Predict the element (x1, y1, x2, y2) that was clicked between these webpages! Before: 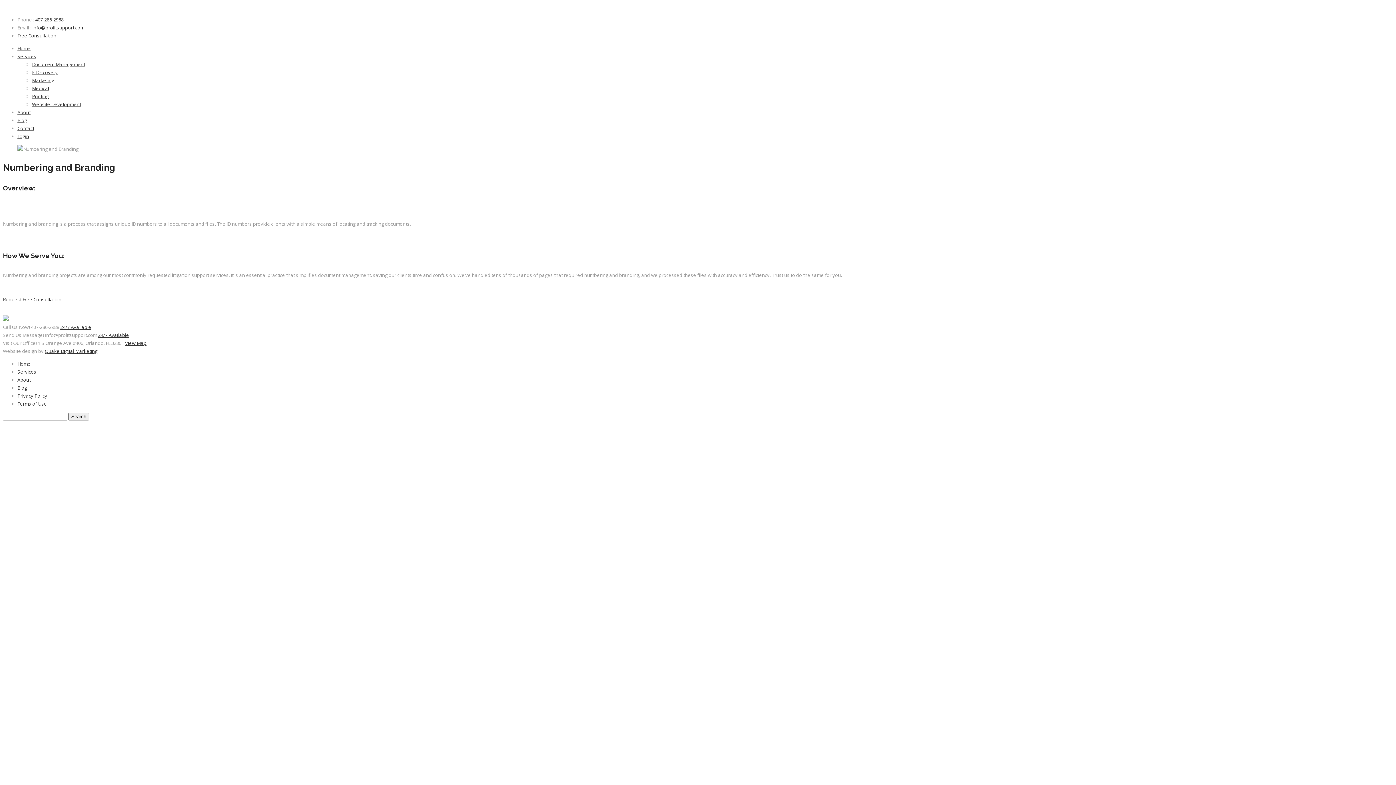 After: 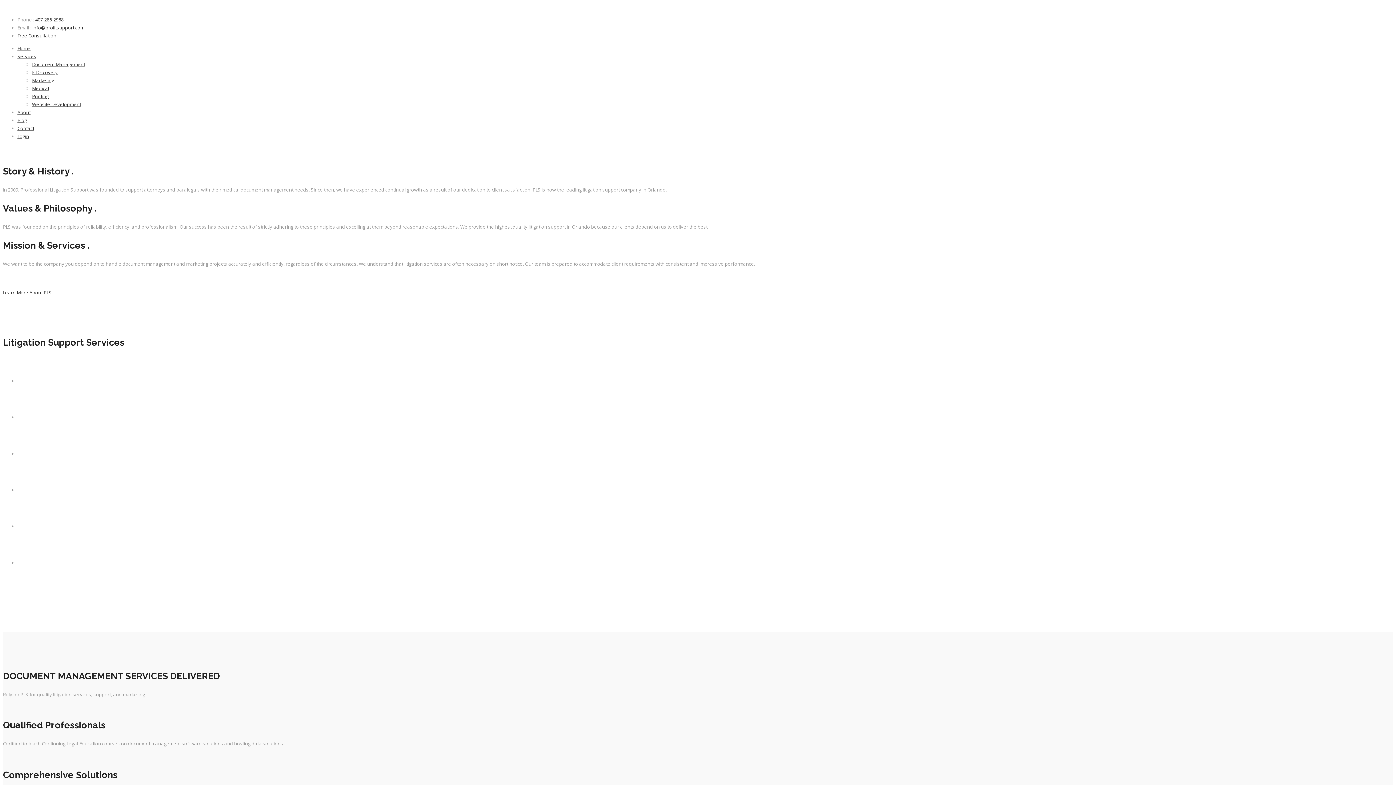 Action: label: Home bbox: (17, 45, 30, 51)